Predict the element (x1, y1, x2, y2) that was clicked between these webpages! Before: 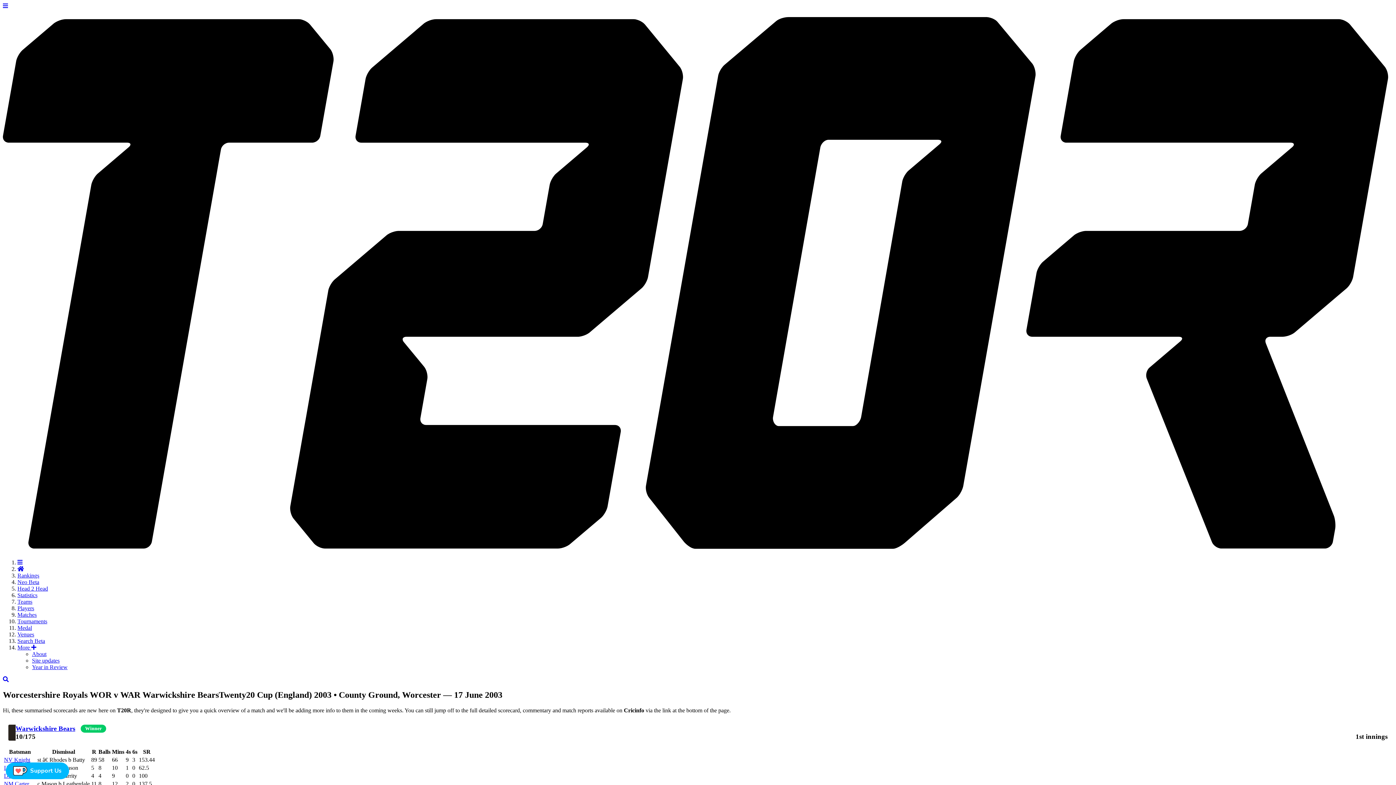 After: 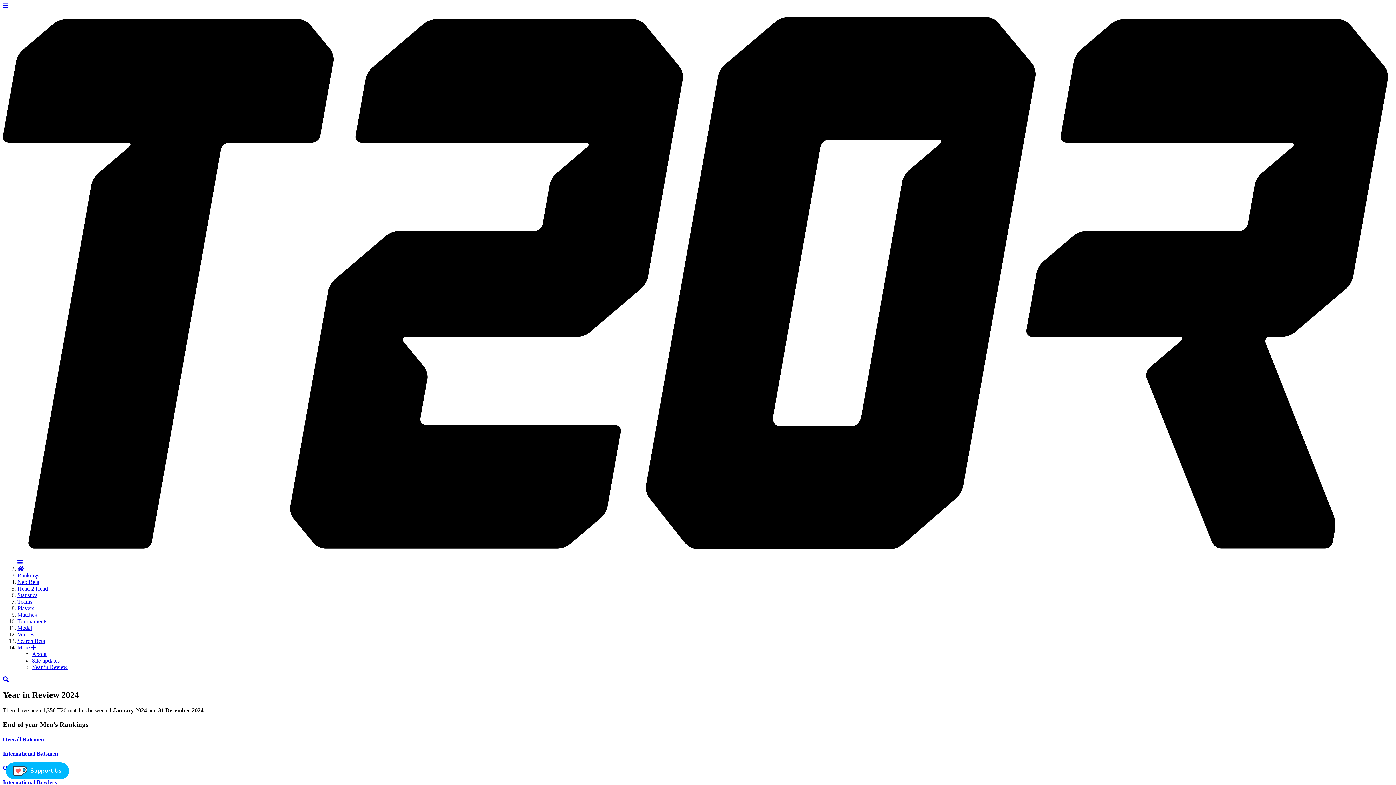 Action: bbox: (32, 664, 67, 670) label: Year in Review